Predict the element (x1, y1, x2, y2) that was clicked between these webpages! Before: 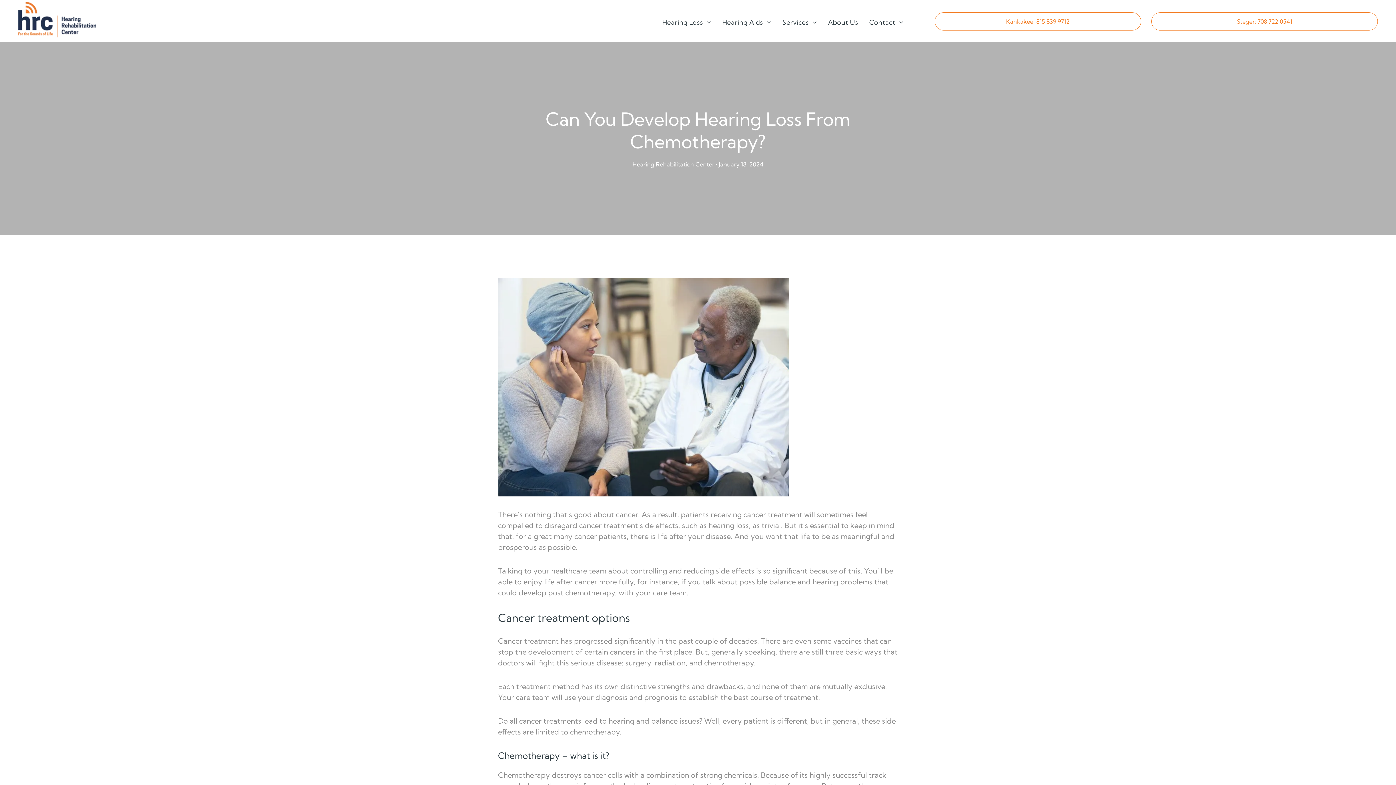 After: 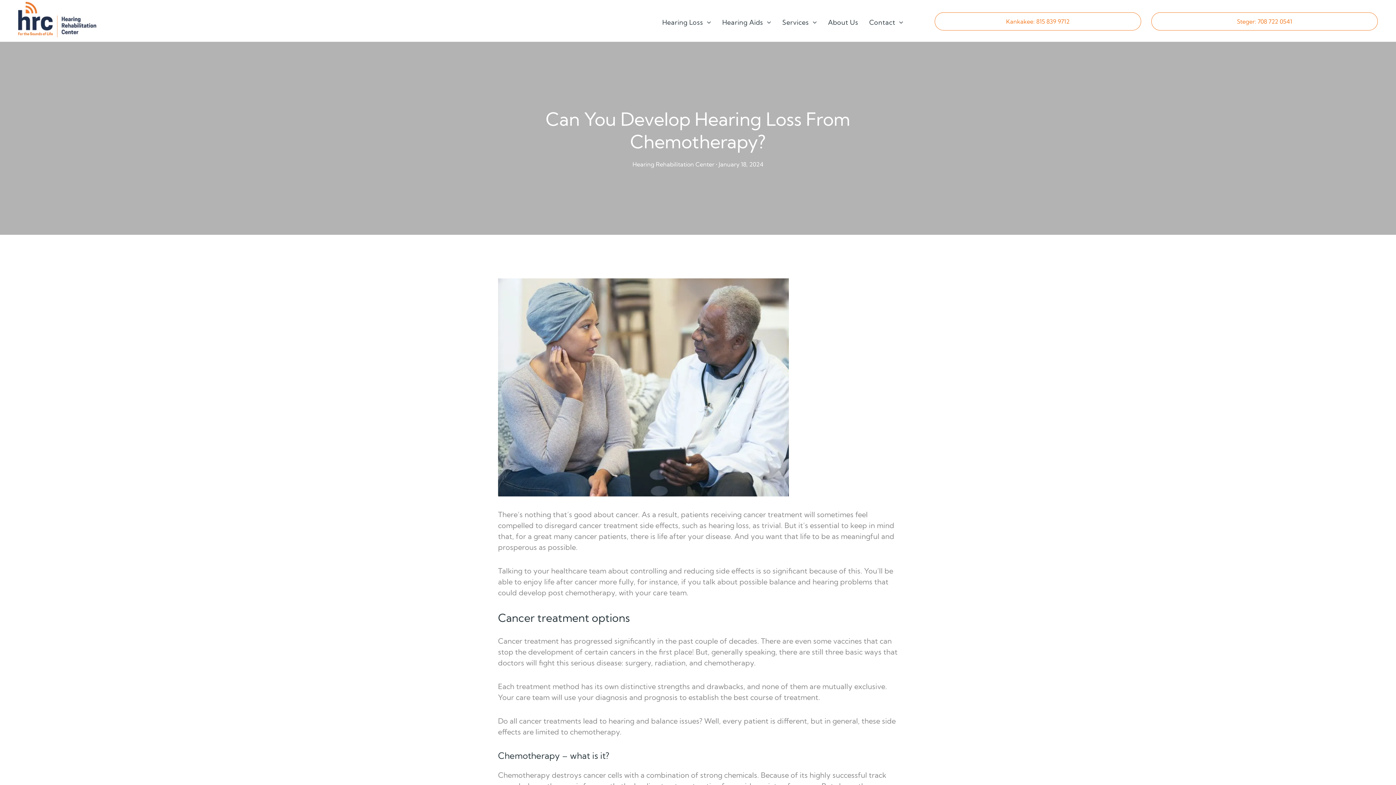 Action: label: Kankakee: 815 839 9712  bbox: (935, 12, 1141, 30)